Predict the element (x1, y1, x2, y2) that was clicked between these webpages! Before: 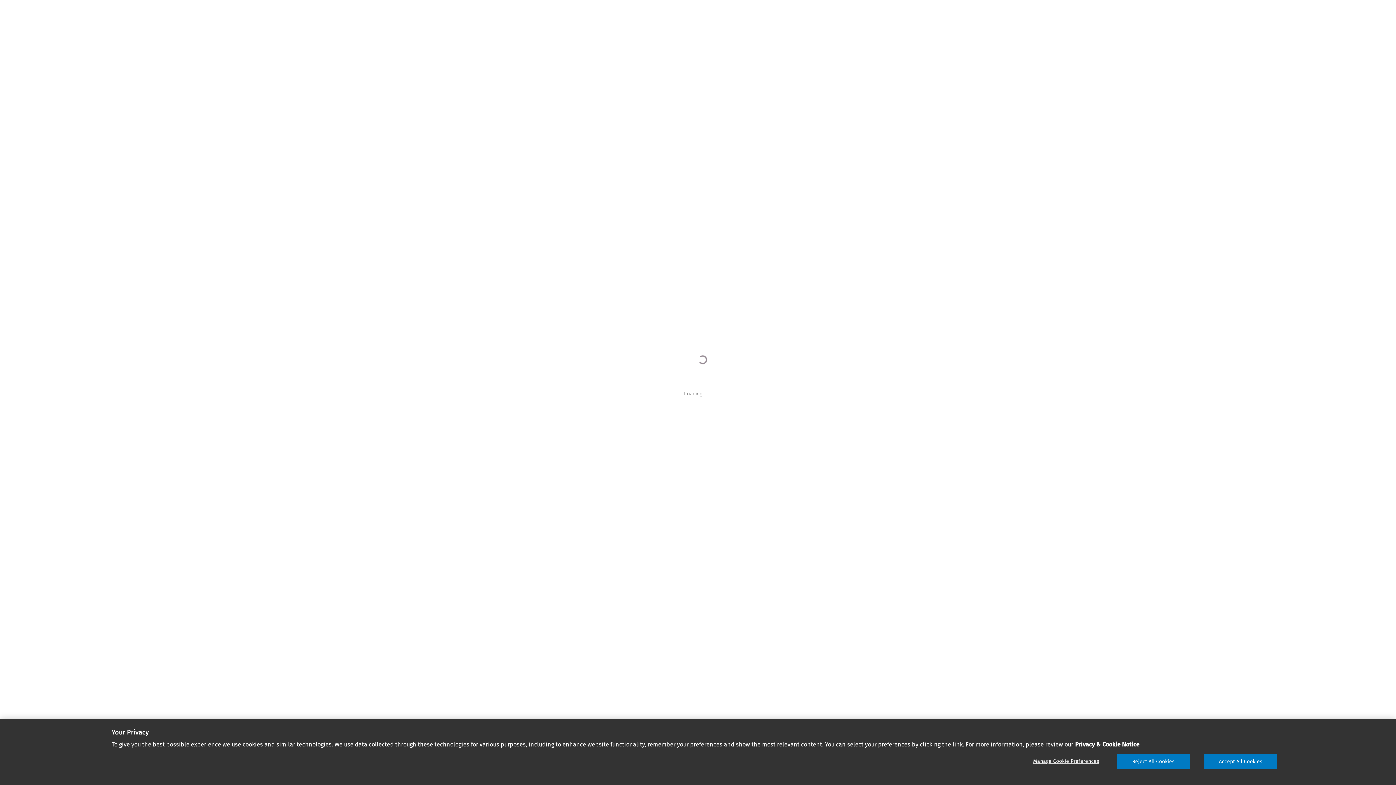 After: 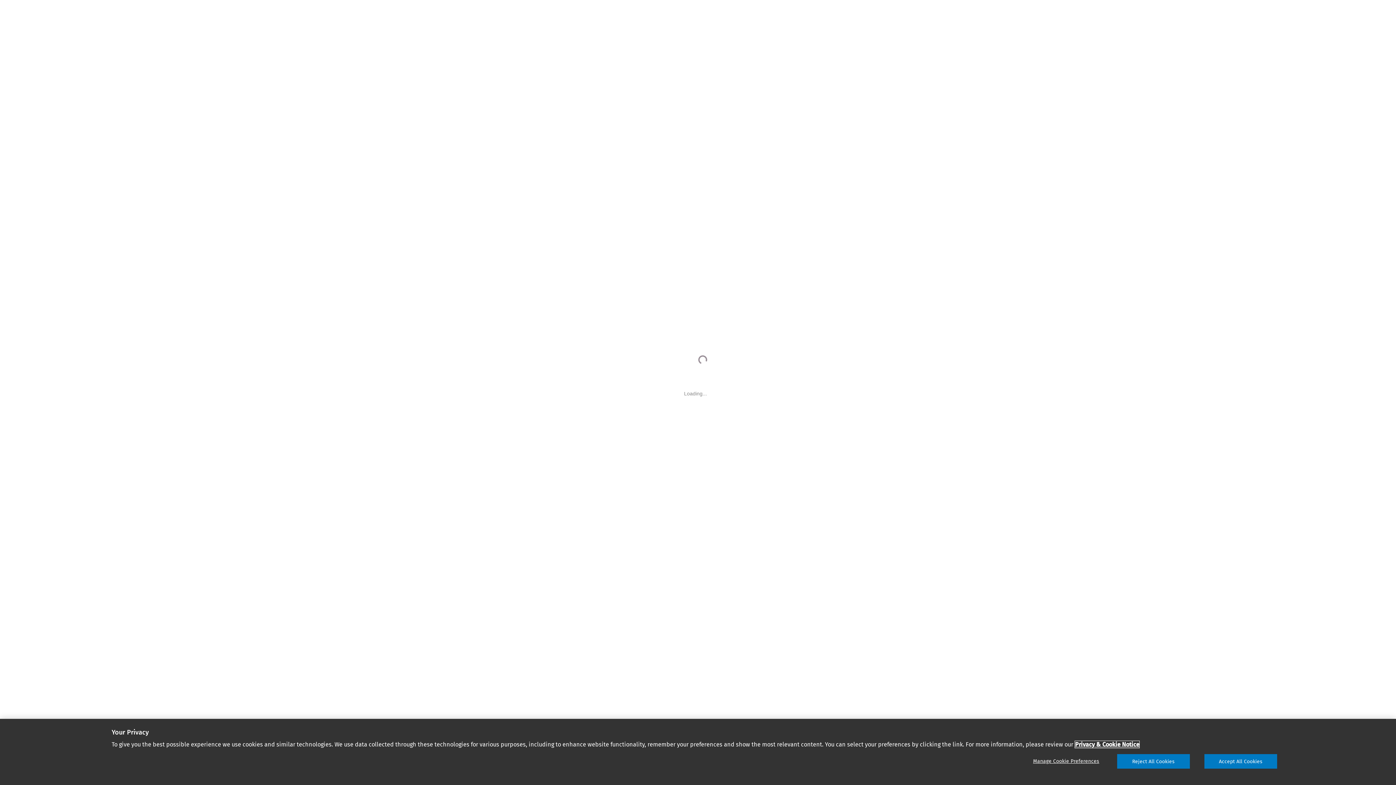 Action: bbox: (925, 767, 986, 774) label: More information about your privacy, opens in a new tab